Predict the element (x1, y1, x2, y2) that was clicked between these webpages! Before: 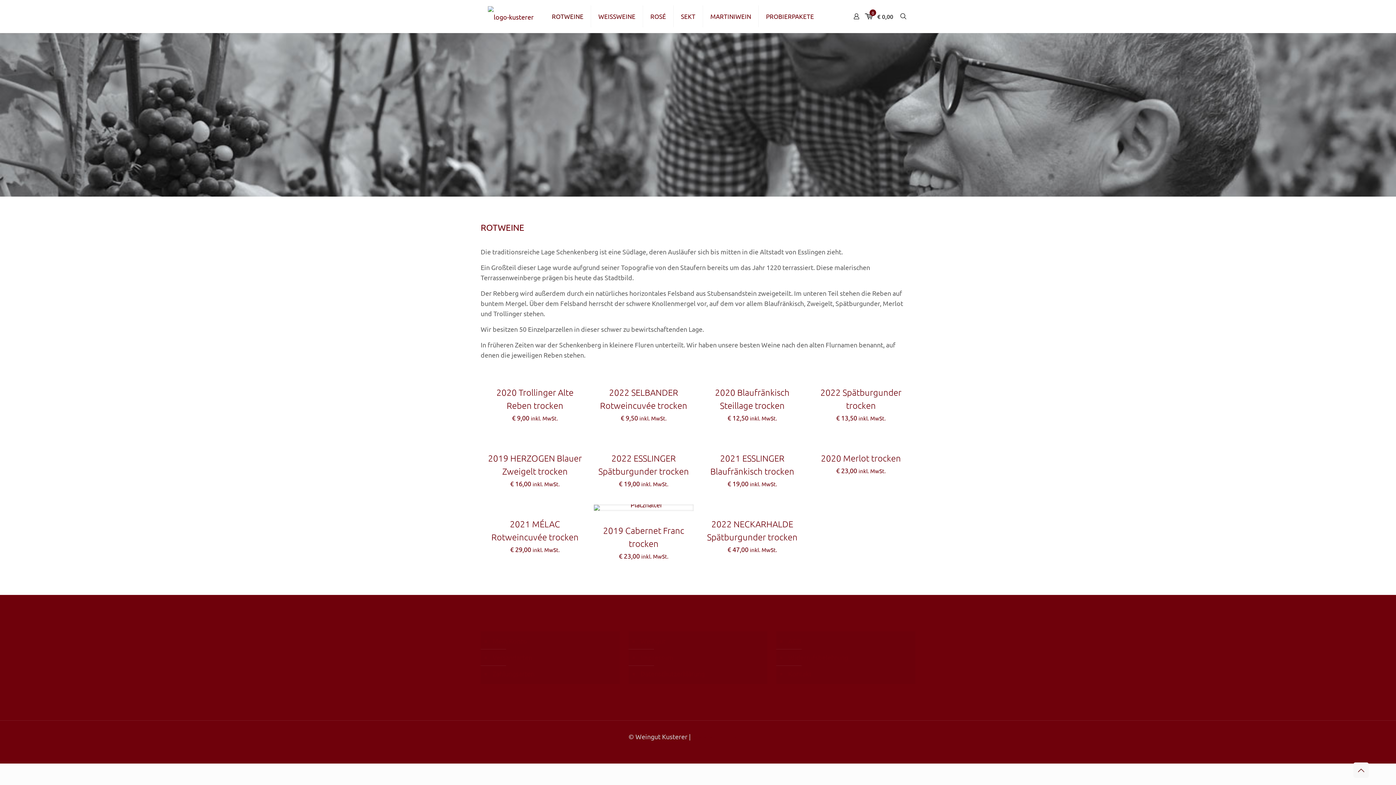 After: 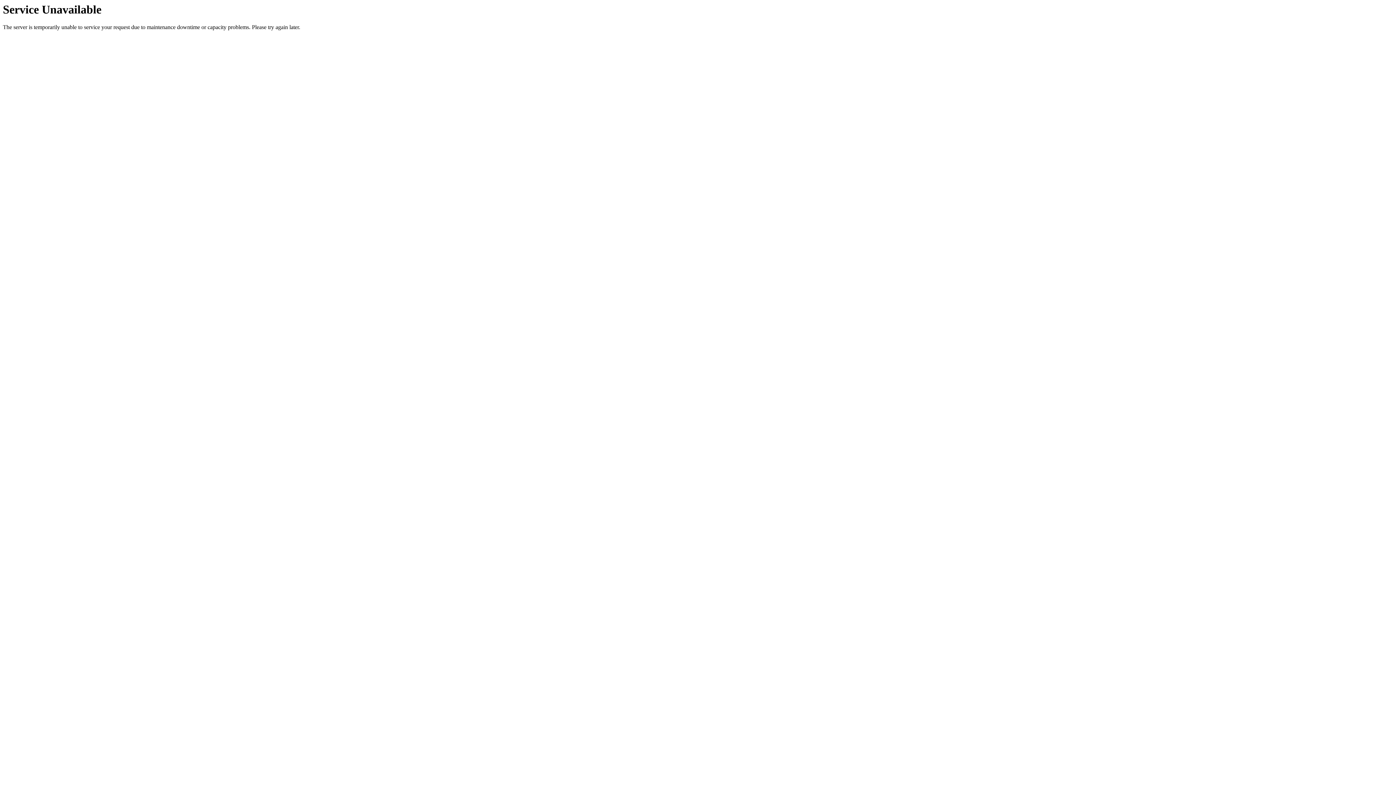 Action: label: ROTWEINE bbox: (544, 0, 591, 32)